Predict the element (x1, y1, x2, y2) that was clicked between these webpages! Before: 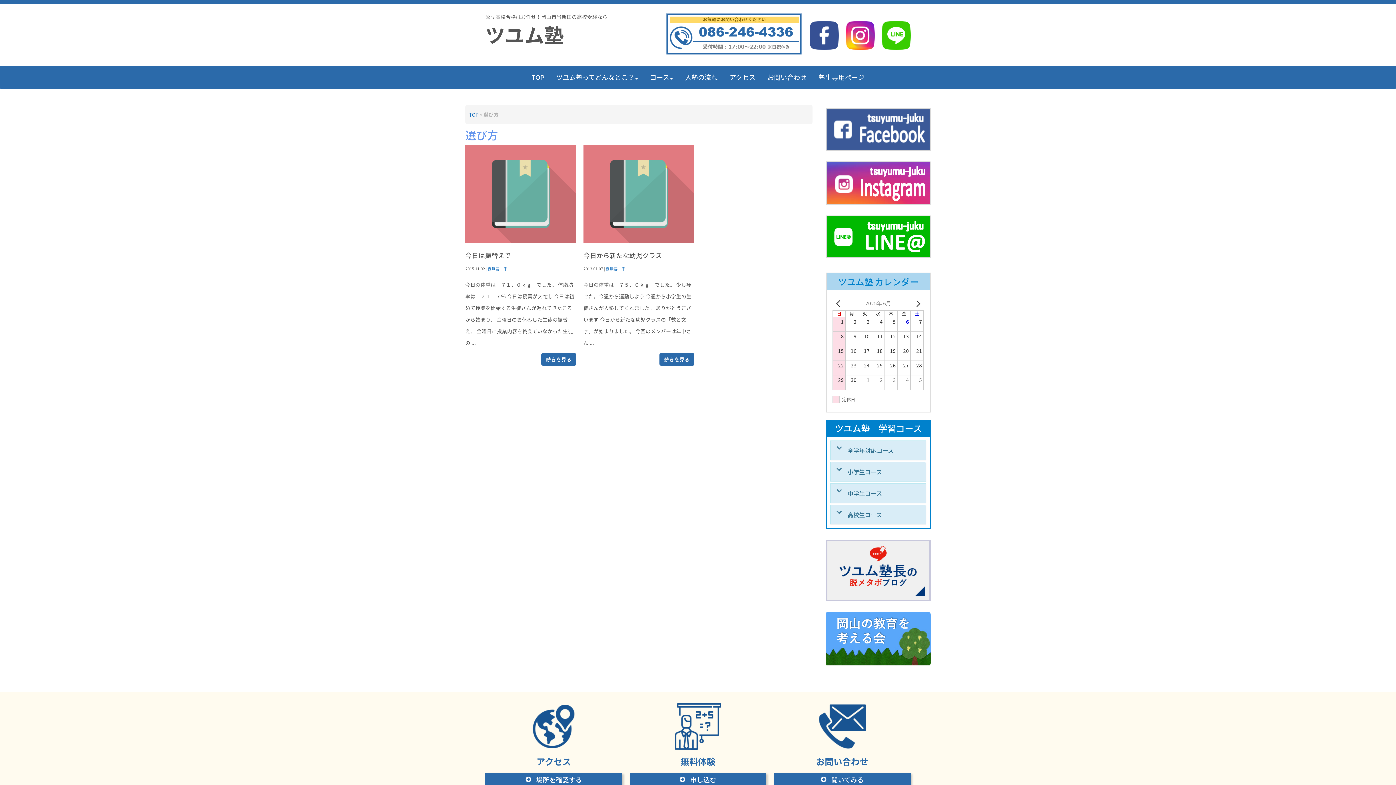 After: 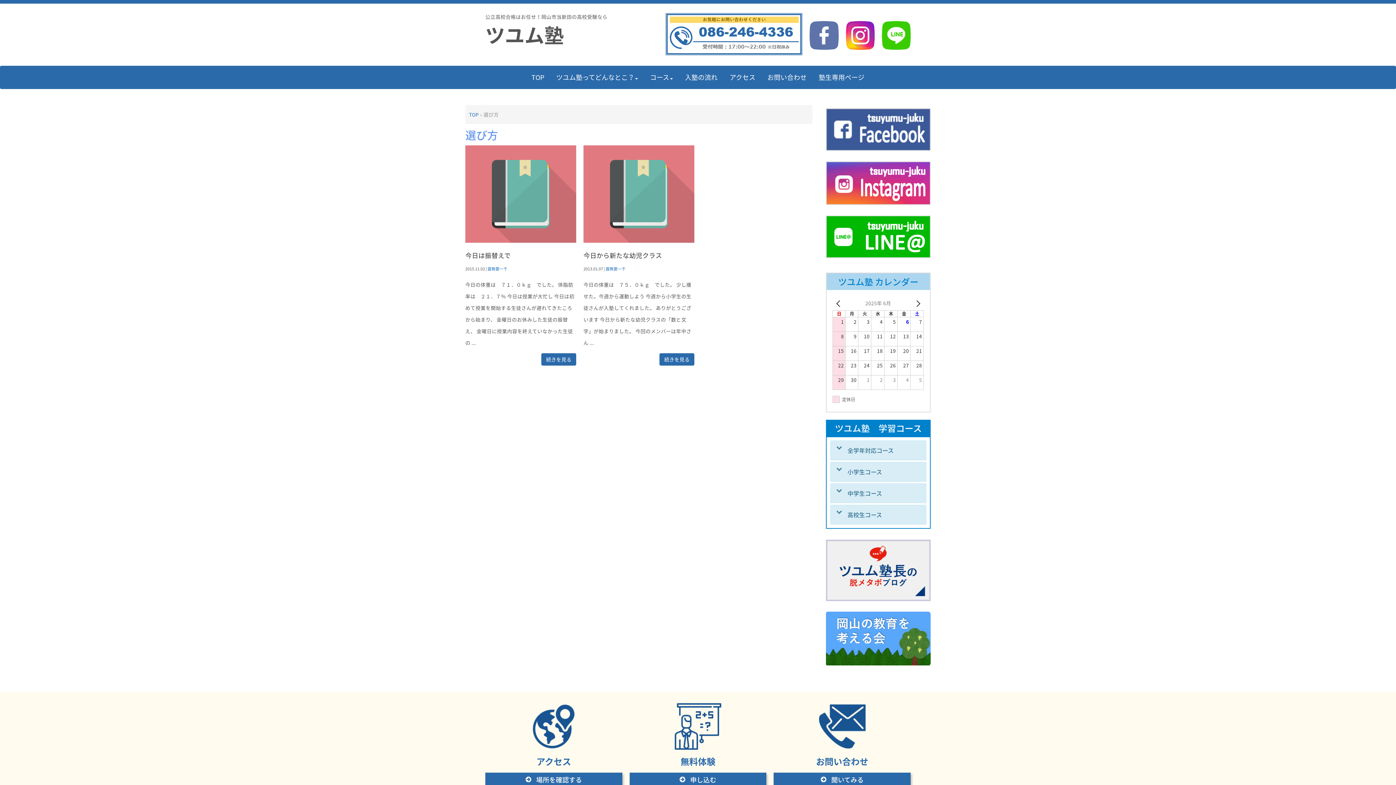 Action: bbox: (809, 44, 838, 51)